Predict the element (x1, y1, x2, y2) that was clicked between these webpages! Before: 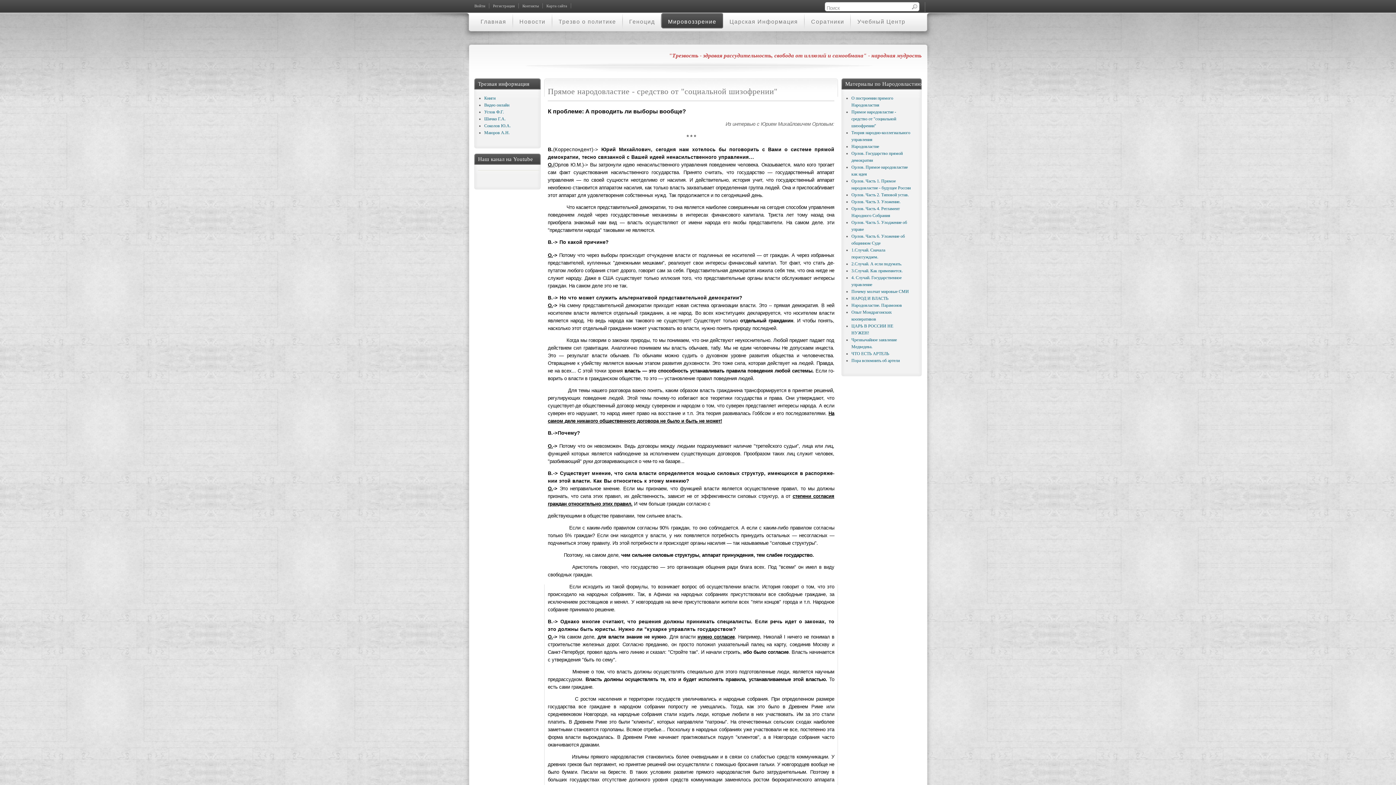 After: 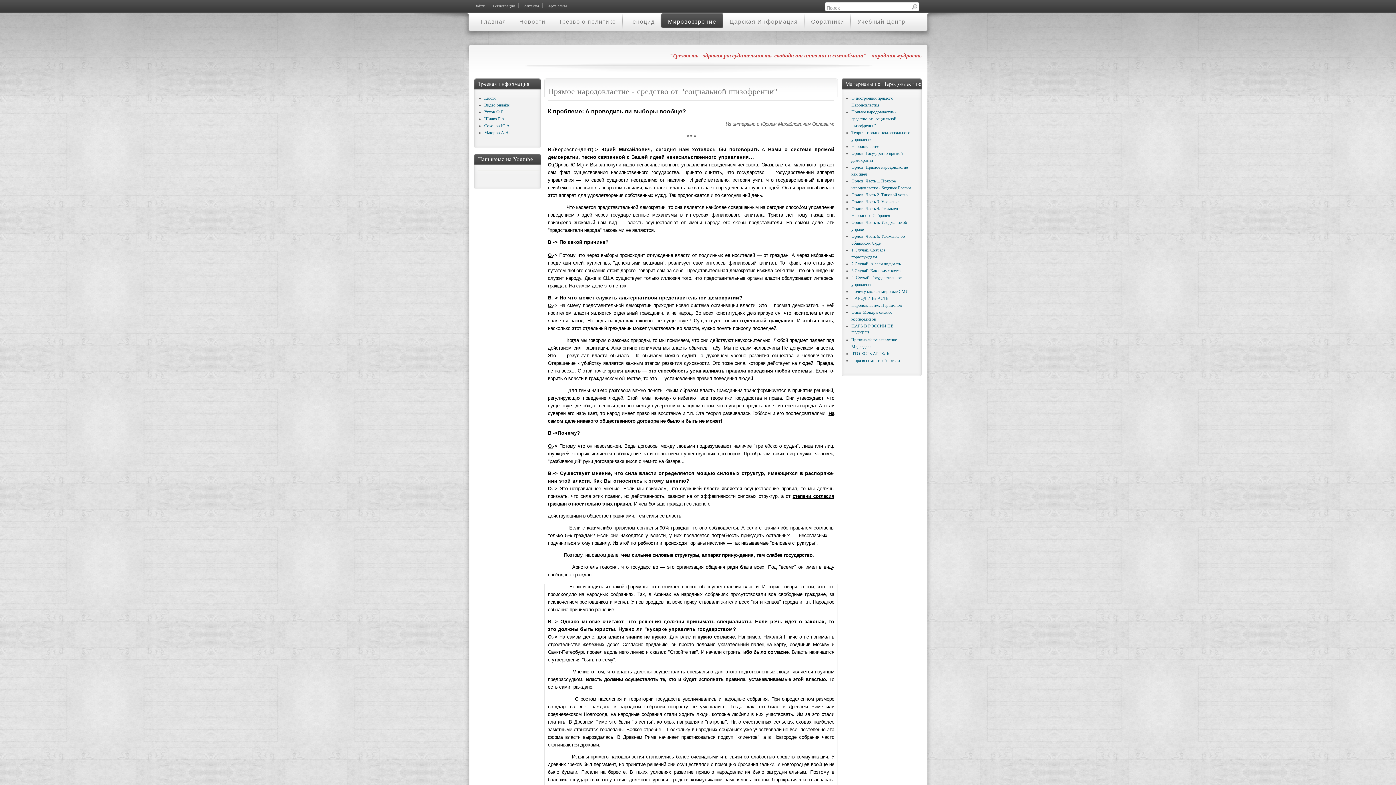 Action: bbox: (851, 109, 896, 128) label: Прямое народовластие - средство от "социальной шизофрении"